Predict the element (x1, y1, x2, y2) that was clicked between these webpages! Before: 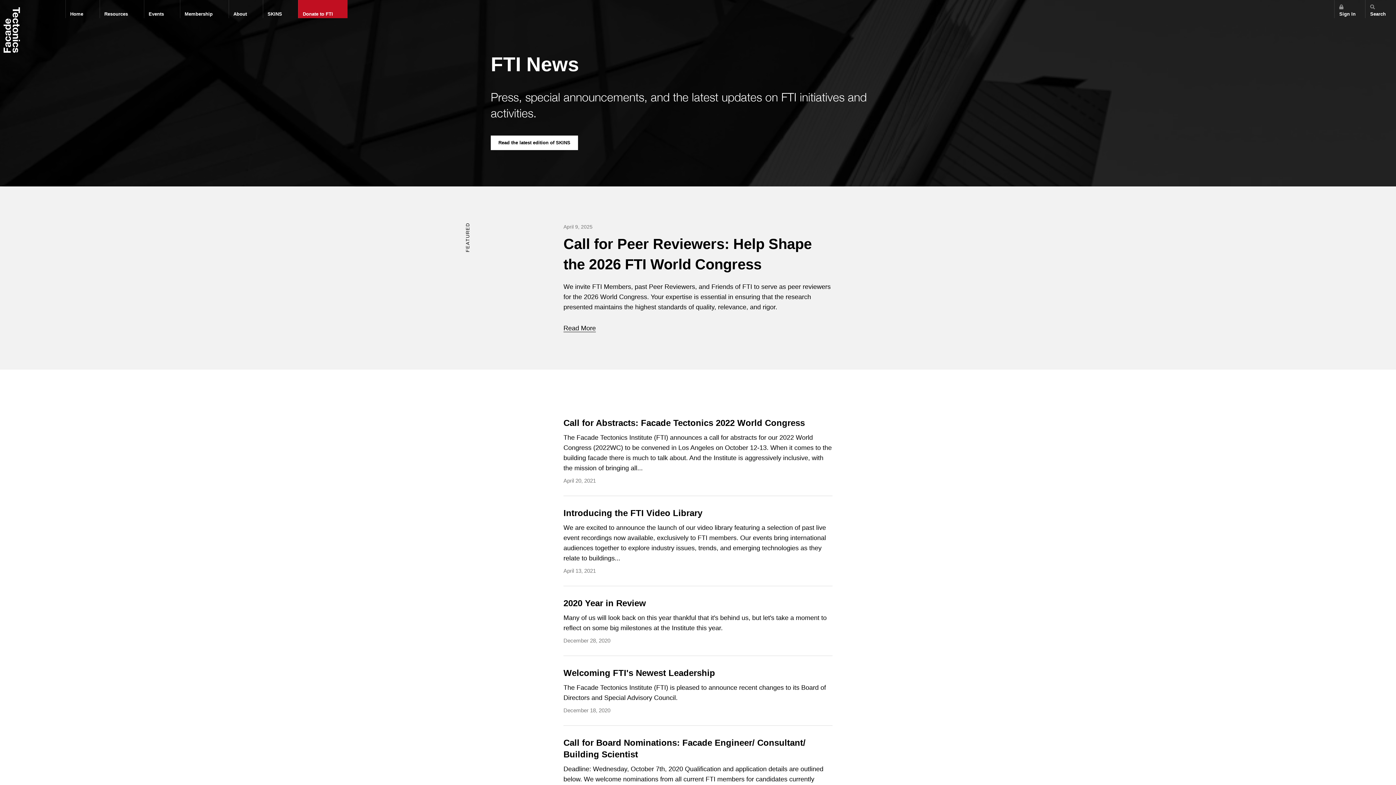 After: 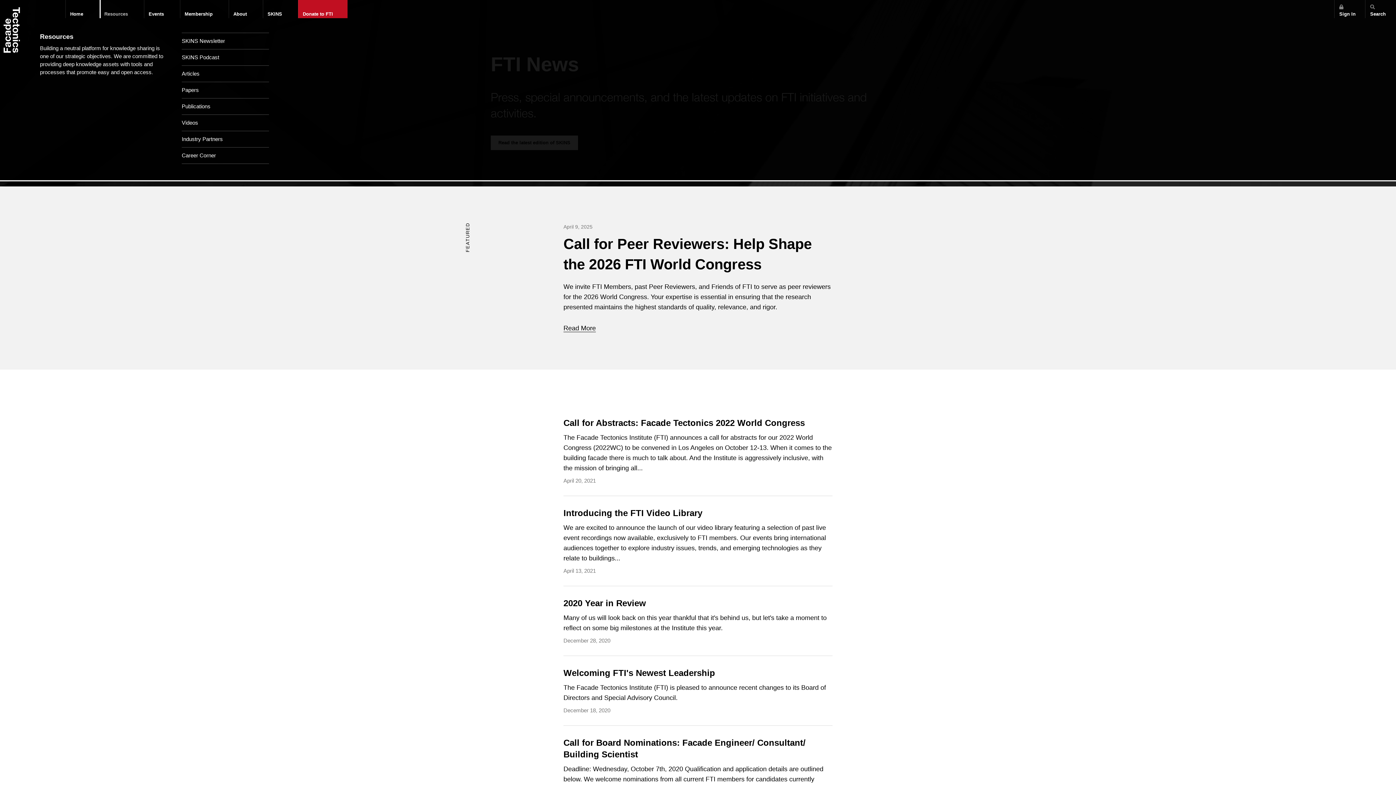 Action: bbox: (99, 0, 142, 18) label: Resources